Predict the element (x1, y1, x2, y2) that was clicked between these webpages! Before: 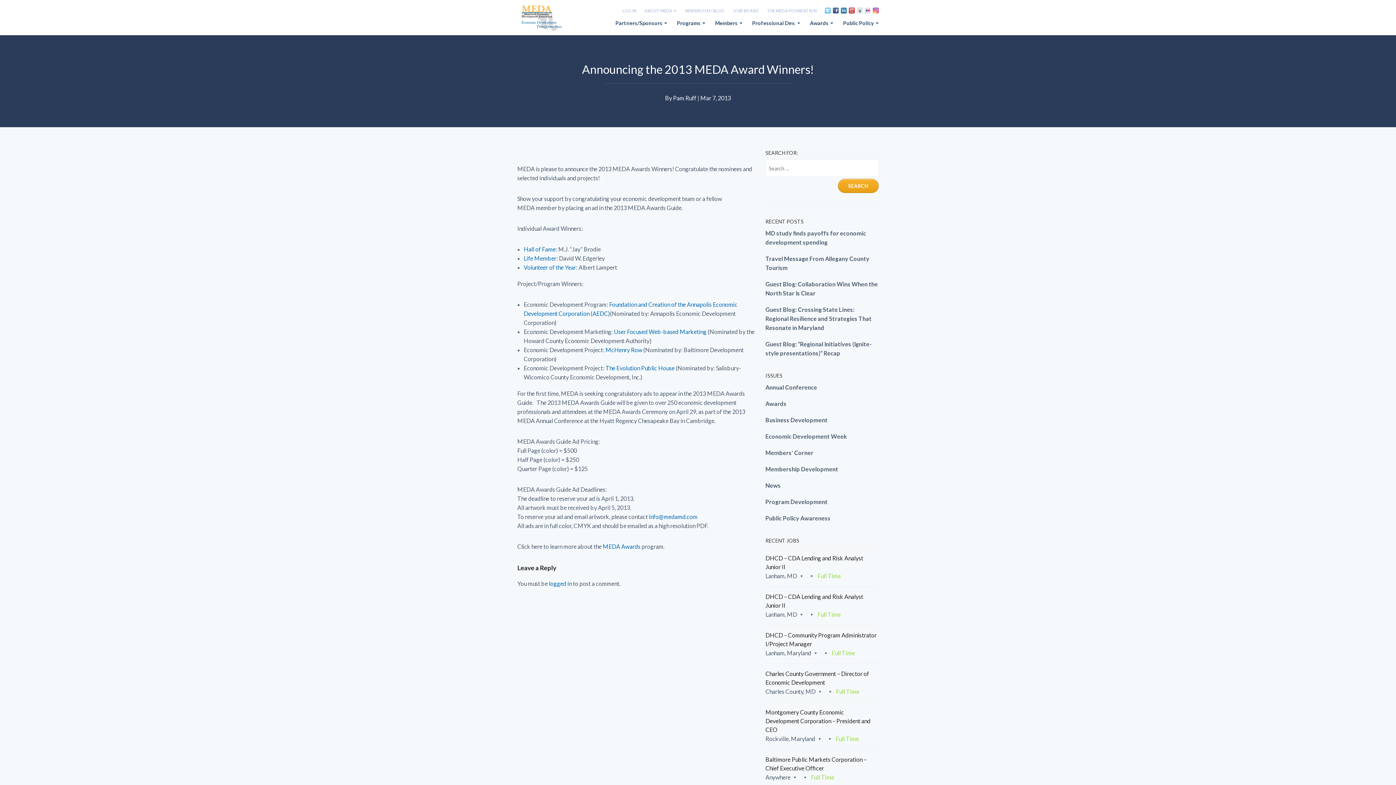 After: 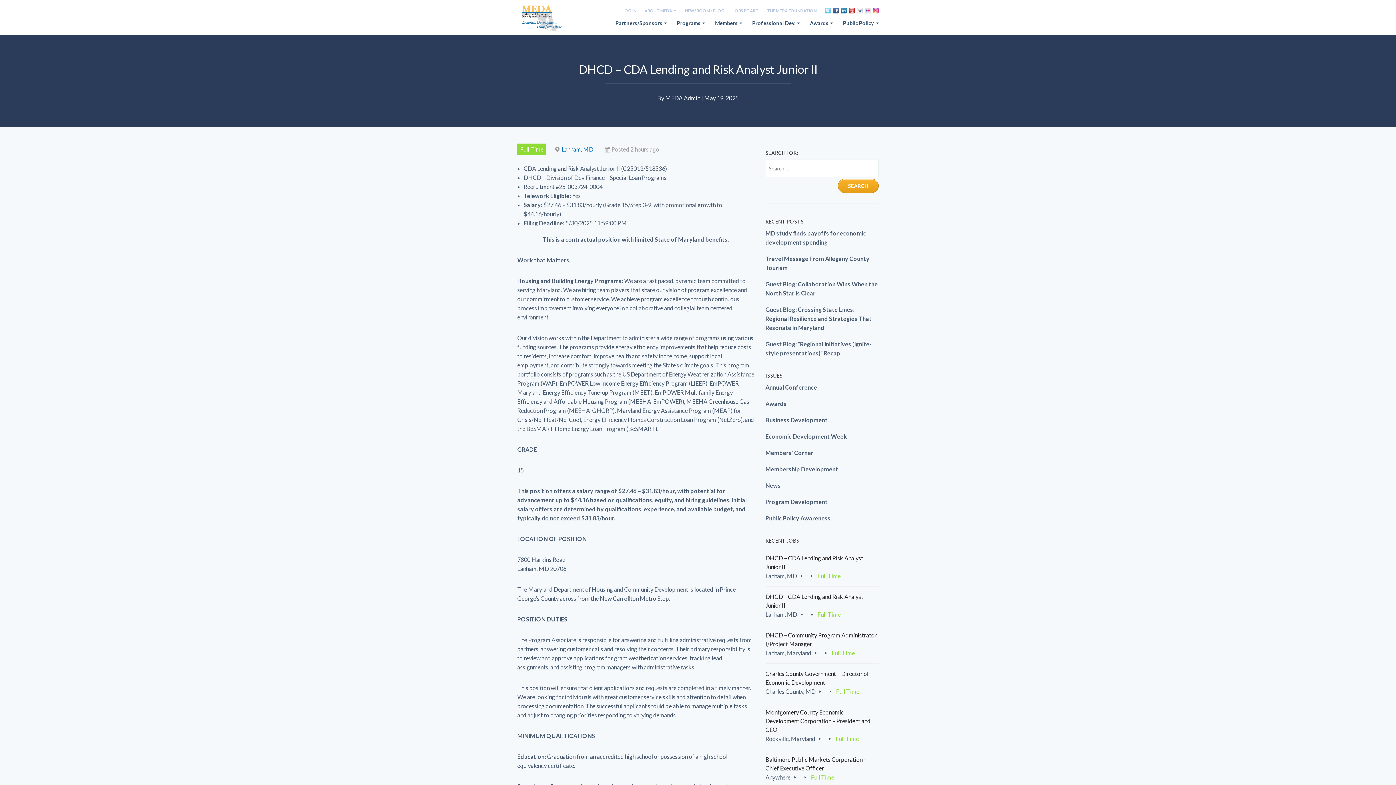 Action: bbox: (765, 548, 878, 586) label: DHCD – CDA Lending and Risk Analyst Junior II
Lanham, MD  Full Time